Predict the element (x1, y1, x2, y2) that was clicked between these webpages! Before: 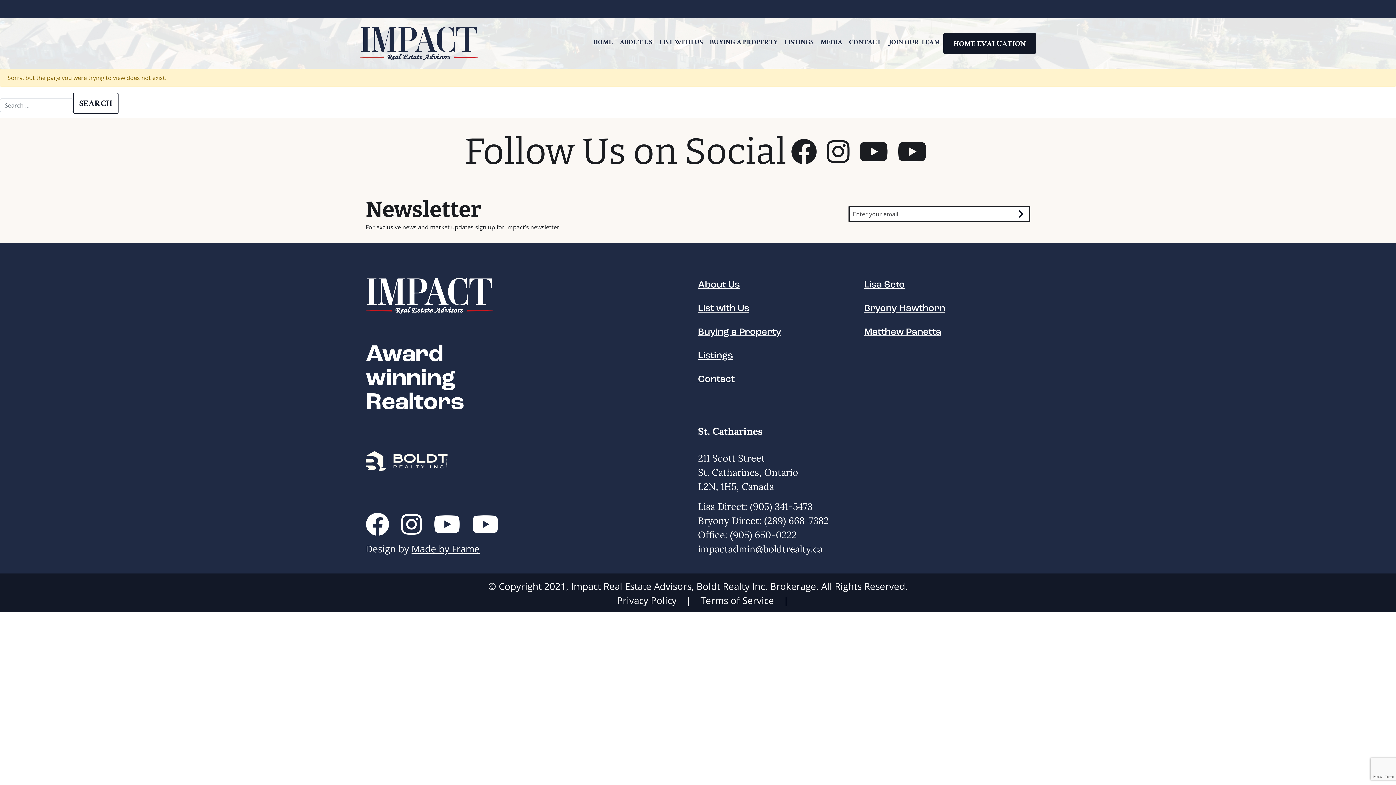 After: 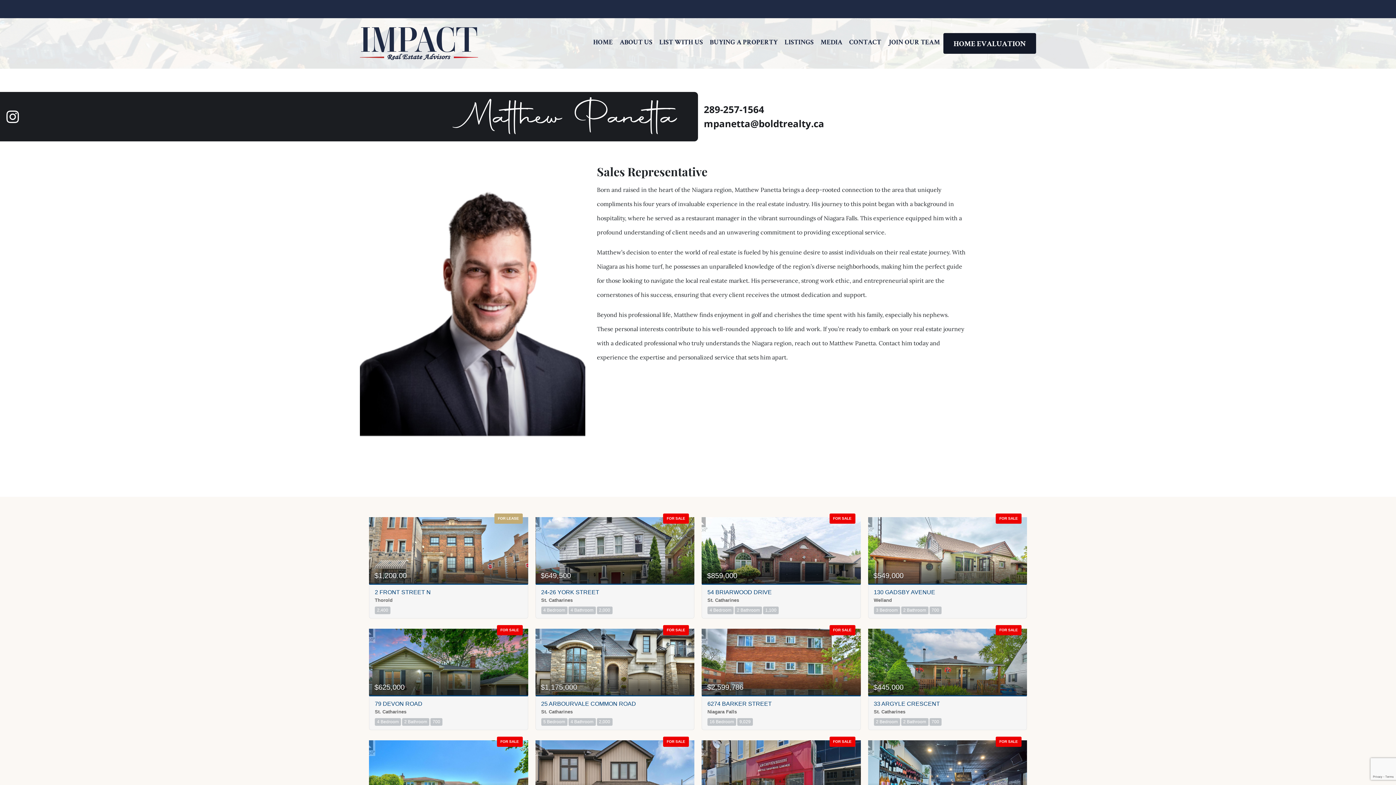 Action: bbox: (864, 327, 941, 337) label: Matthew Panetta